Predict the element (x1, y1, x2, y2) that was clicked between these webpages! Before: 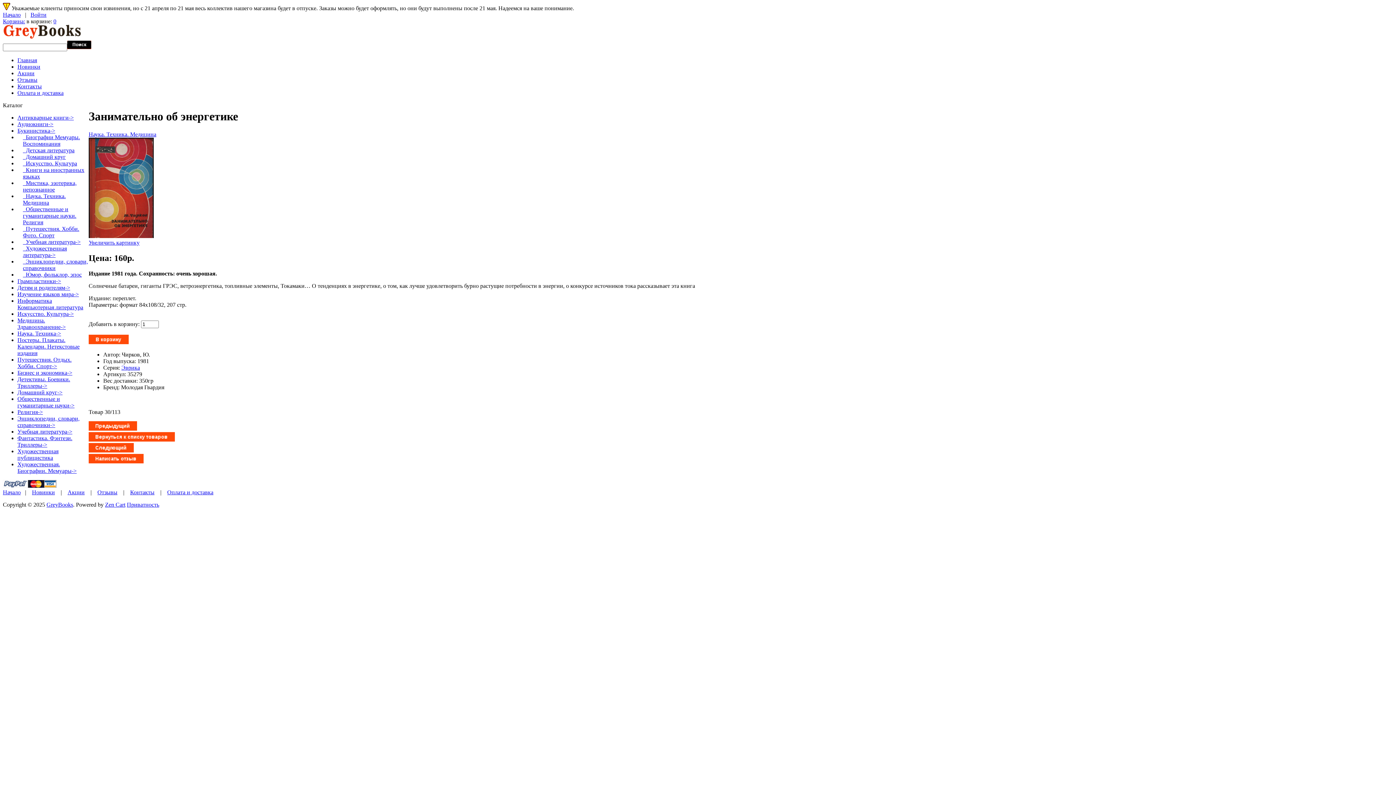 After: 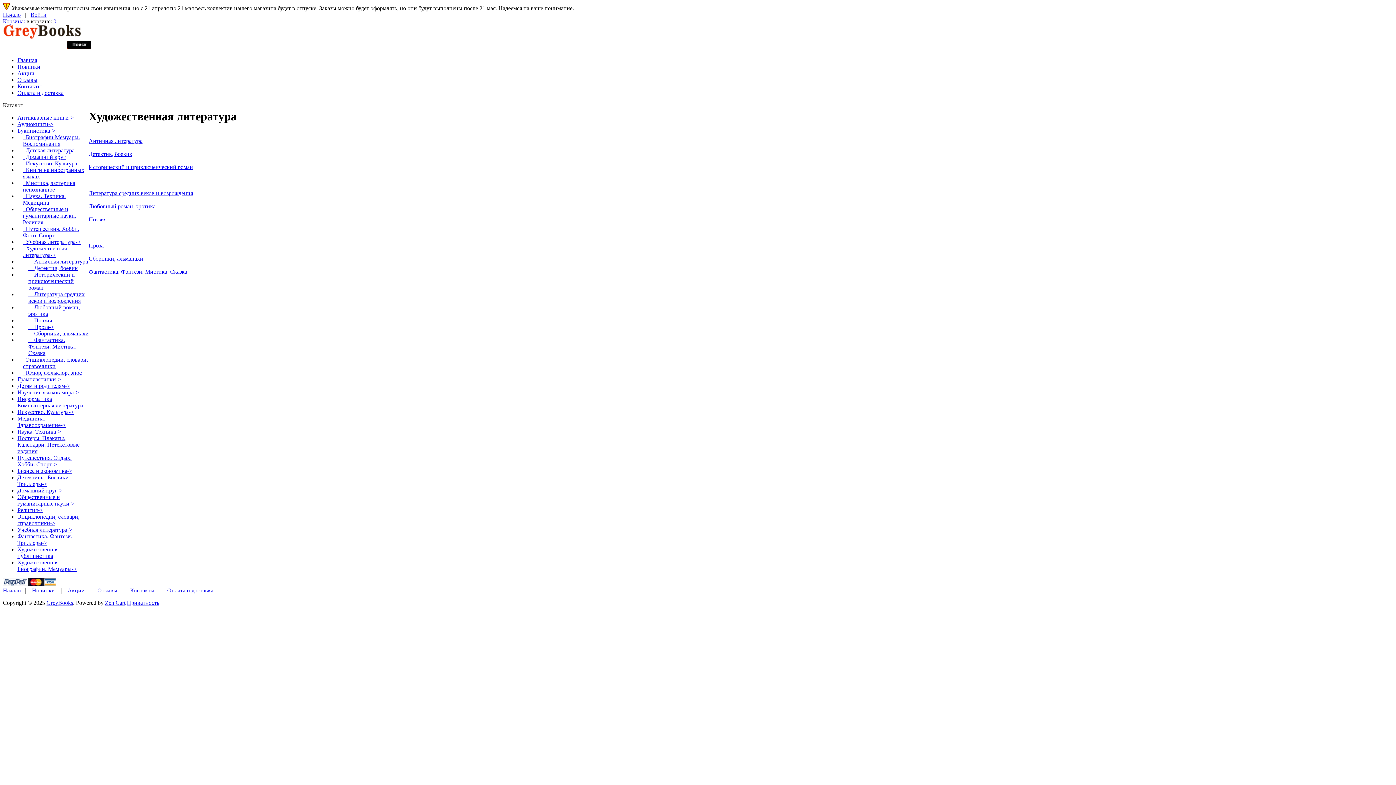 Action: bbox: (22, 245, 66, 258) label:   Художественная литература->